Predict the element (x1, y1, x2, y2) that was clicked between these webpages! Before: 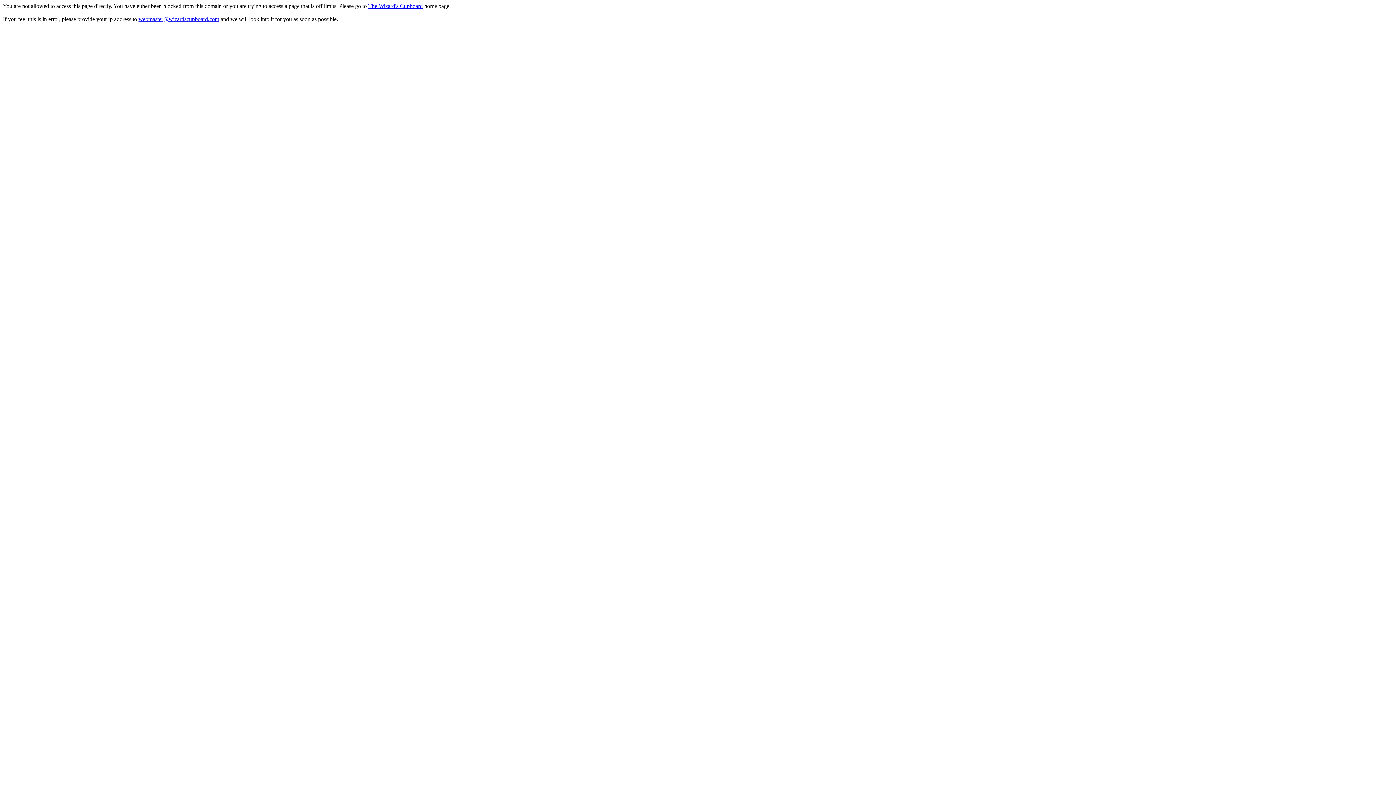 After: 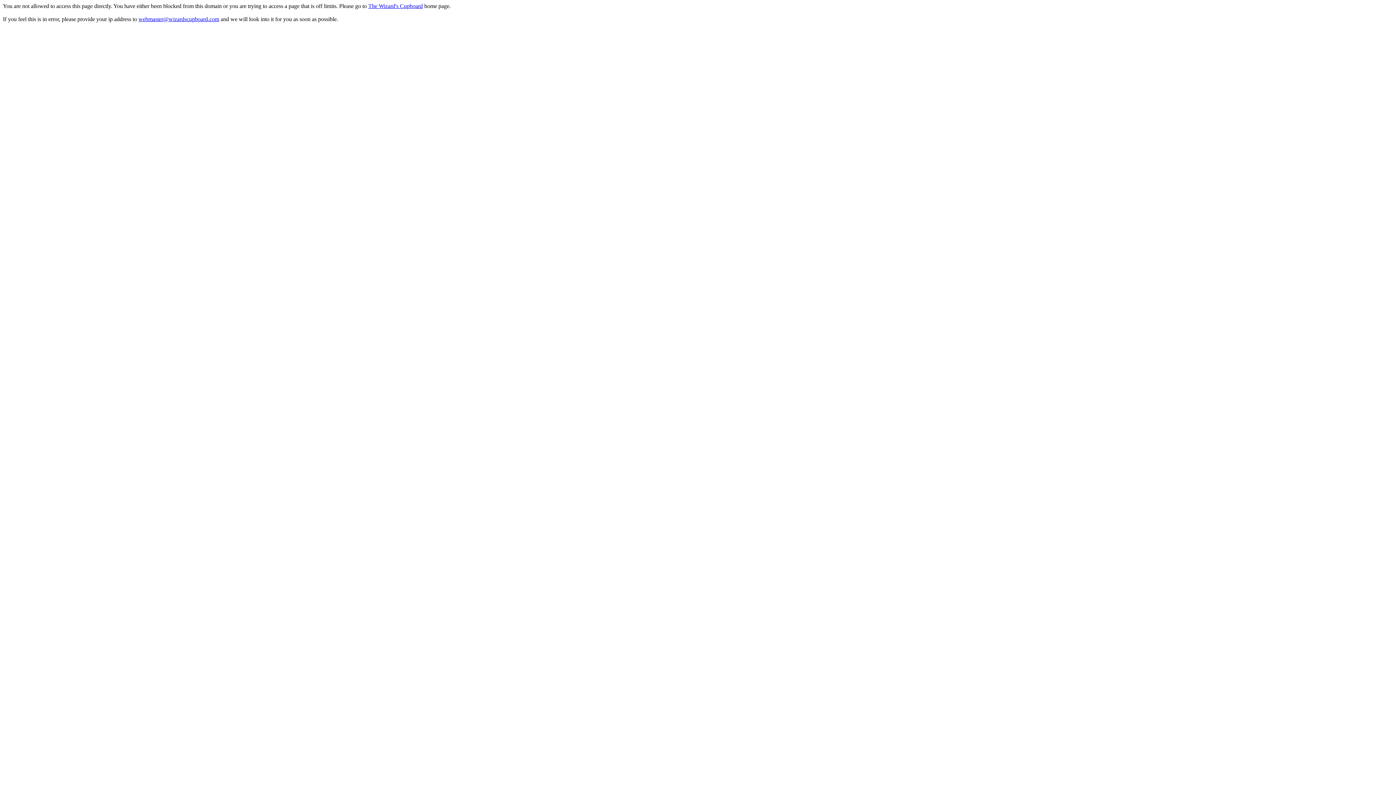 Action: label: webmaster@wizardscupboard.com bbox: (138, 16, 219, 22)